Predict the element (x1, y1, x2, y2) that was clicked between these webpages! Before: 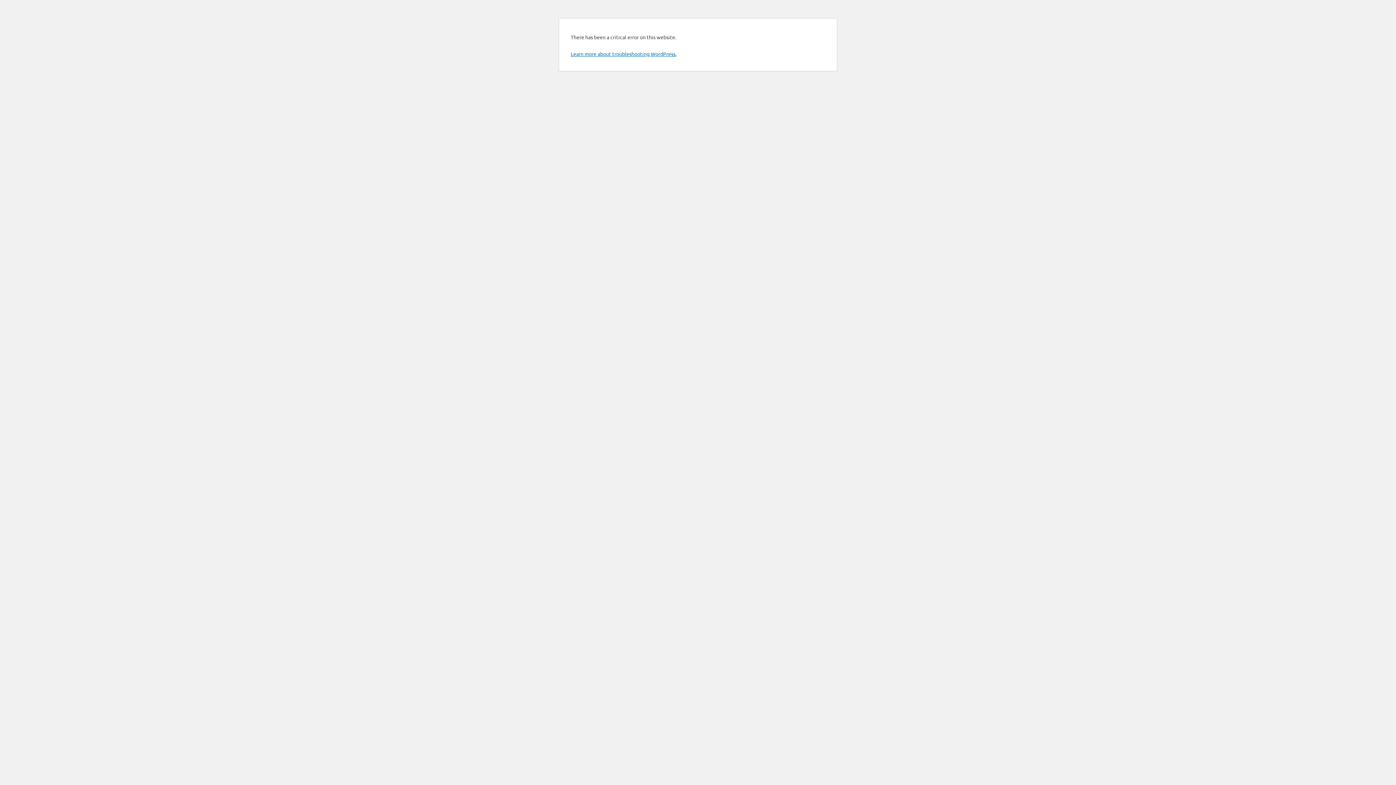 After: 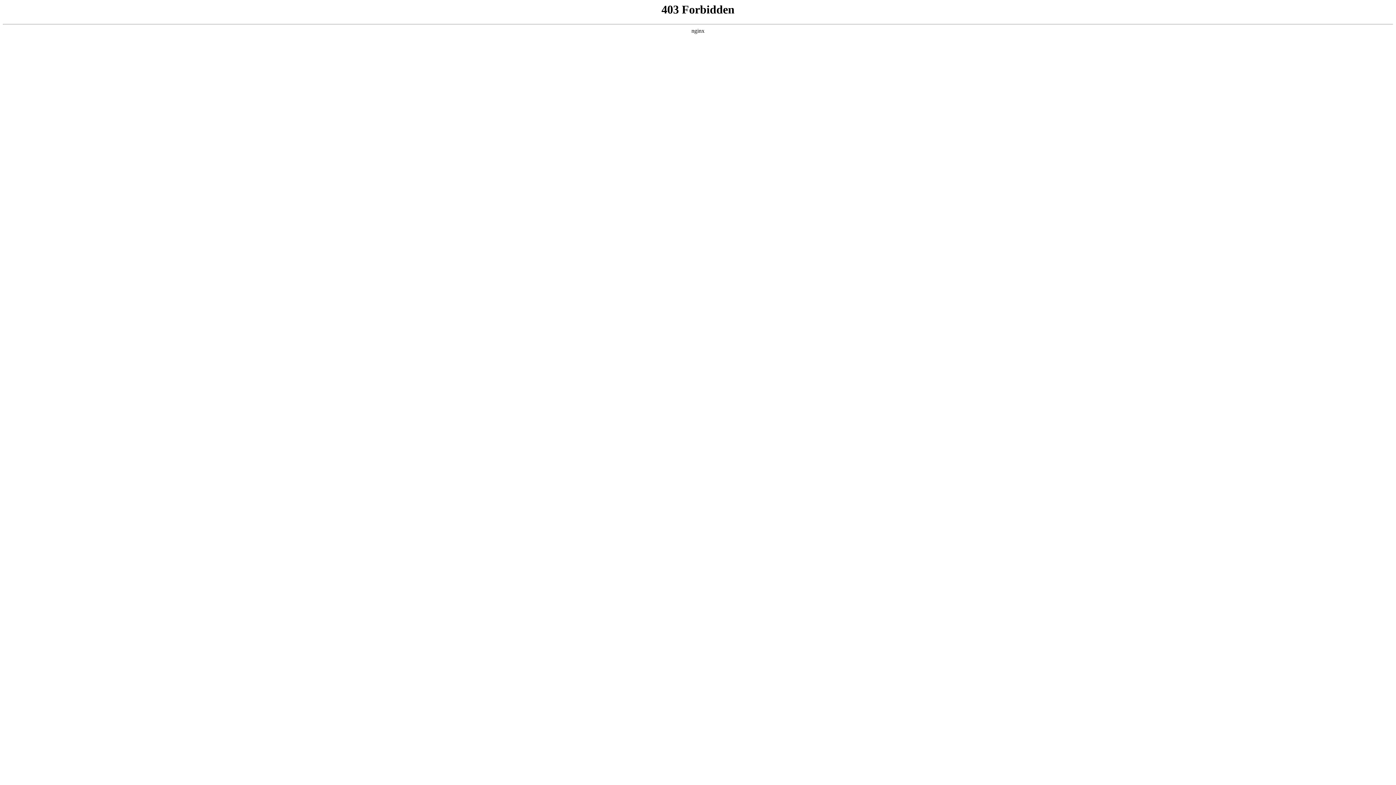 Action: bbox: (570, 50, 676, 57) label: Learn more about troubleshooting WordPress.